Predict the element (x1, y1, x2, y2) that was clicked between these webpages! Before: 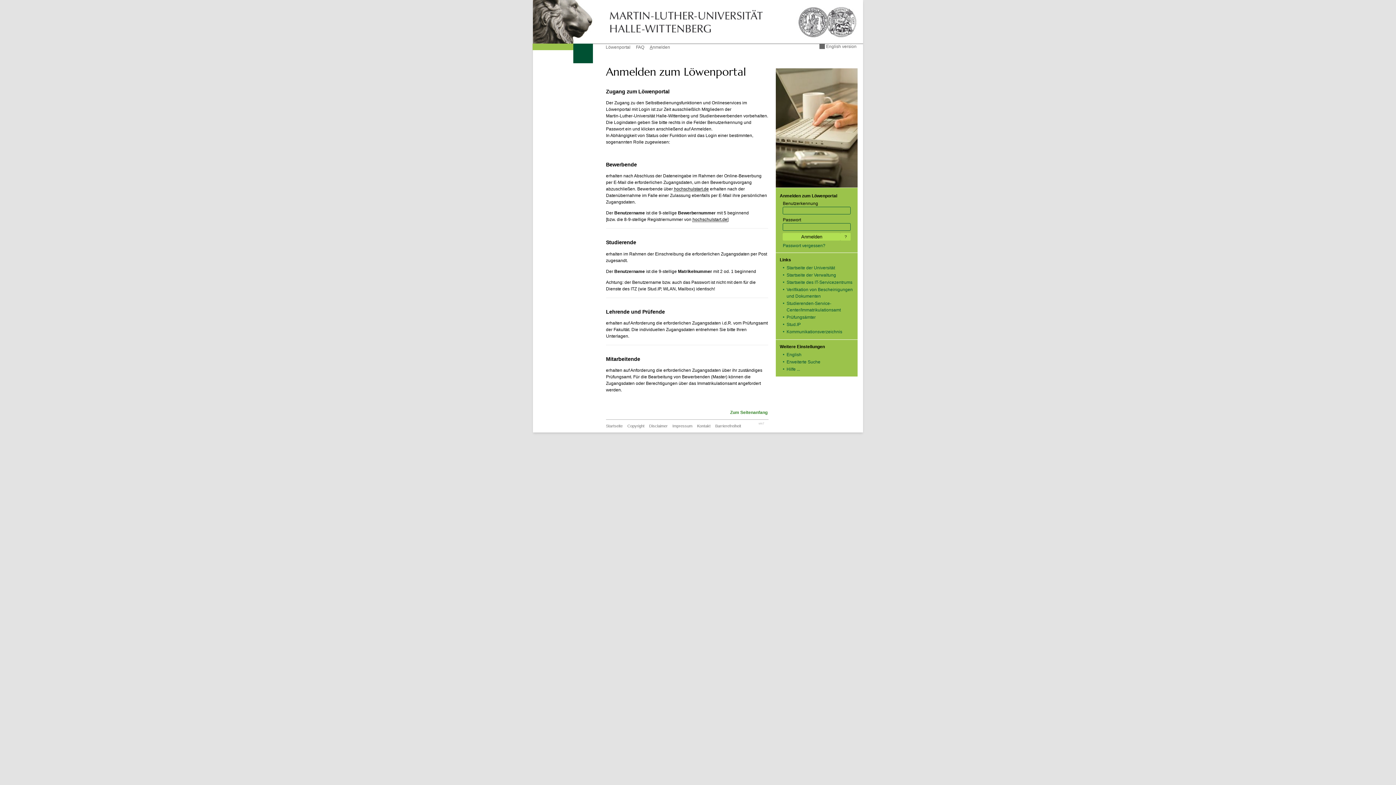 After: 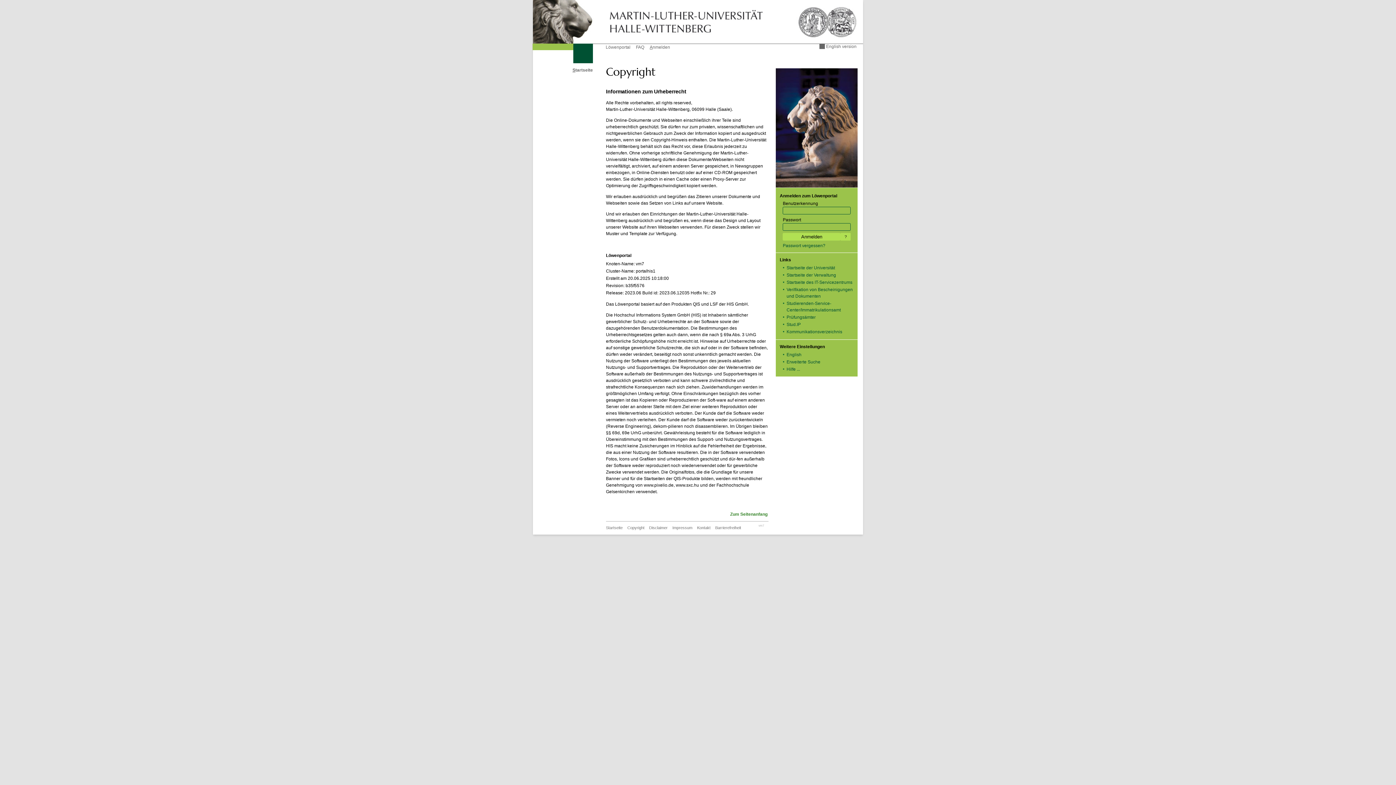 Action: label: Copyright bbox: (625, 420, 646, 431)